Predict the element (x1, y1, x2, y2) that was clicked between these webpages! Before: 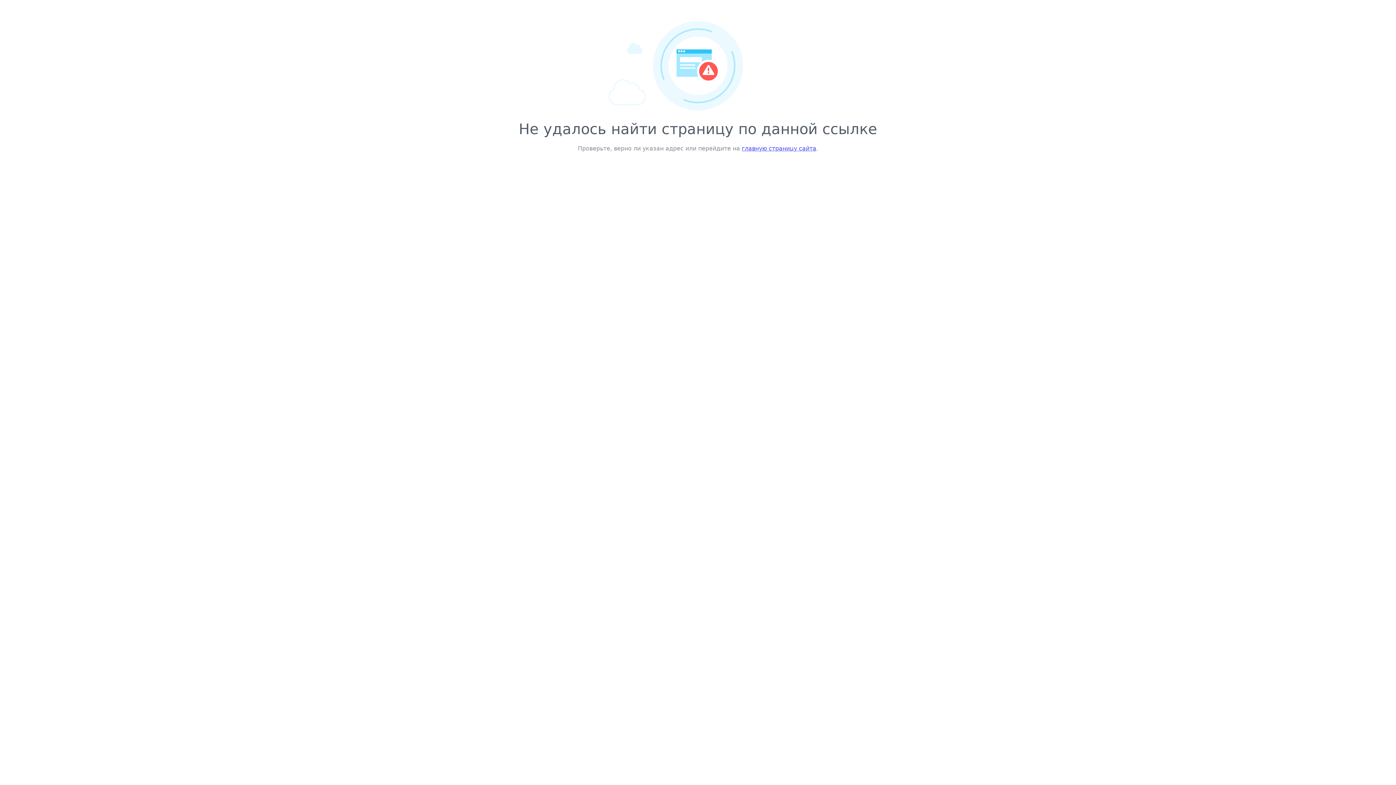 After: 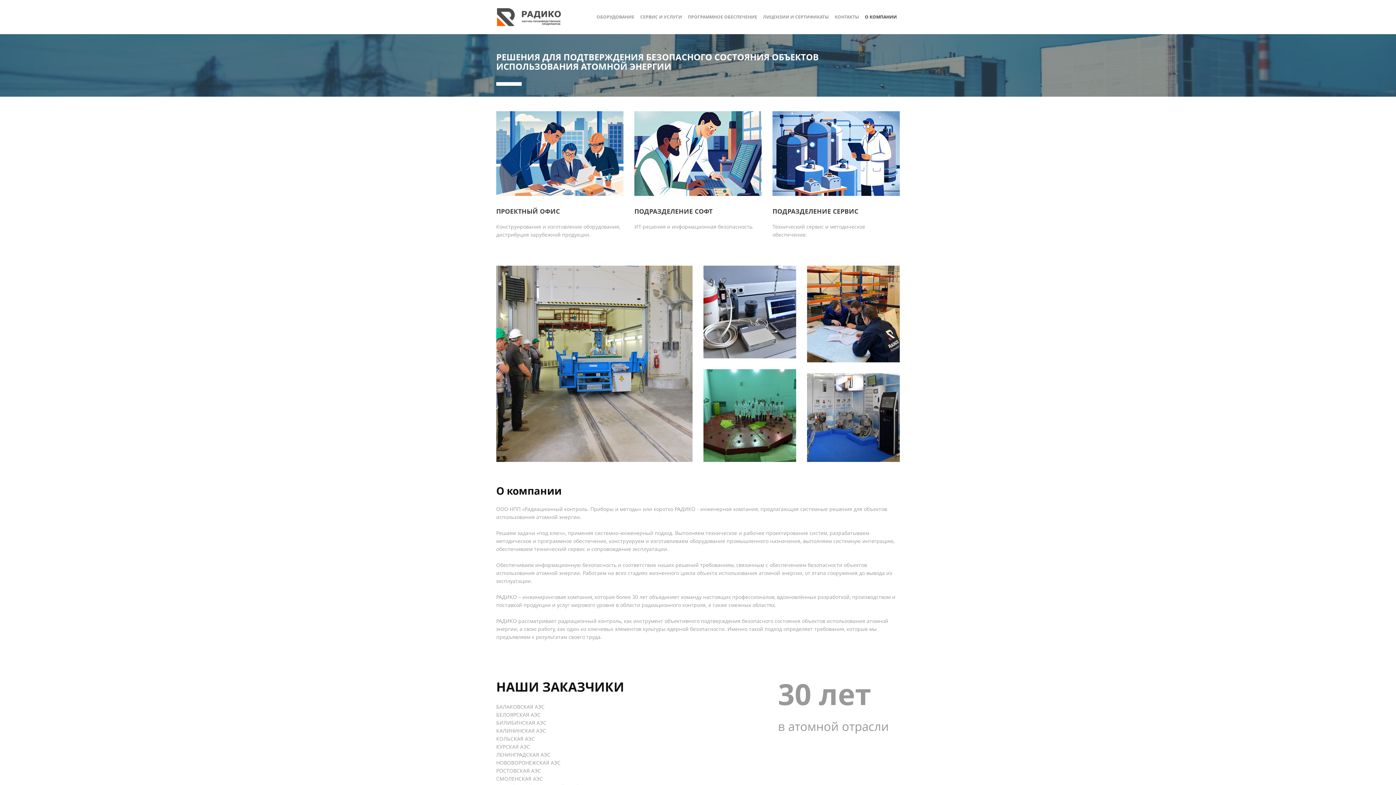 Action: bbox: (742, 145, 816, 152) label: главную страницу сайта